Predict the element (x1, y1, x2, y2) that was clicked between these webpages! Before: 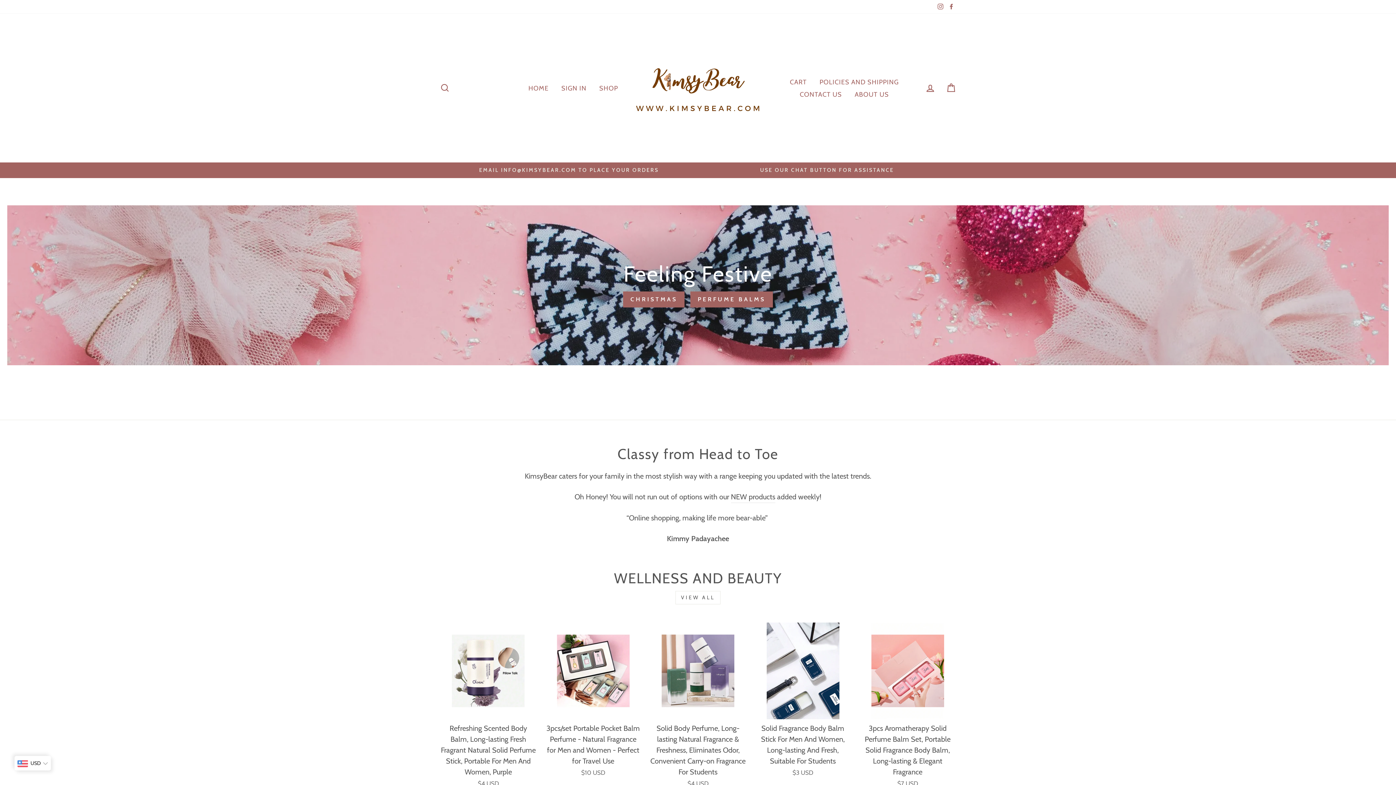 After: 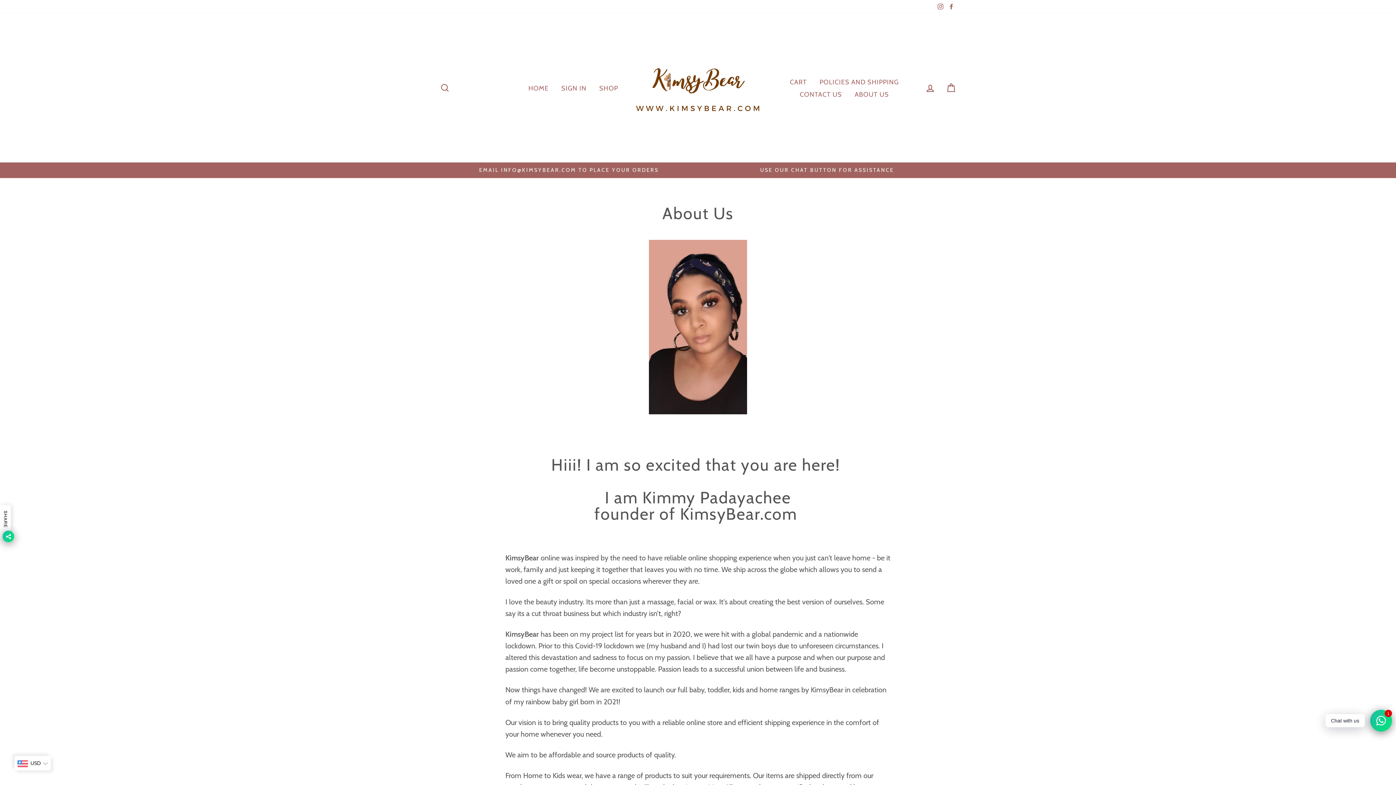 Action: bbox: (849, 88, 894, 100) label: ABOUT US